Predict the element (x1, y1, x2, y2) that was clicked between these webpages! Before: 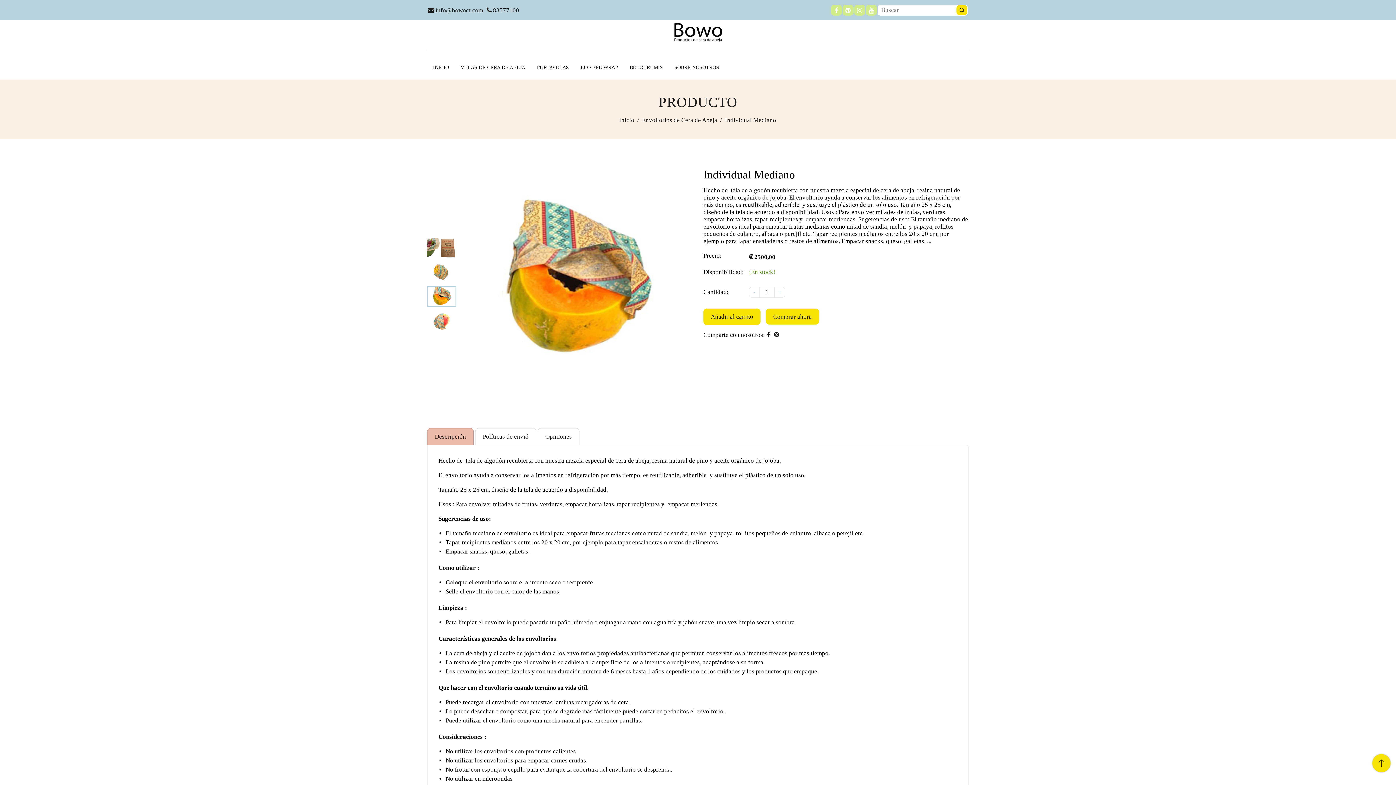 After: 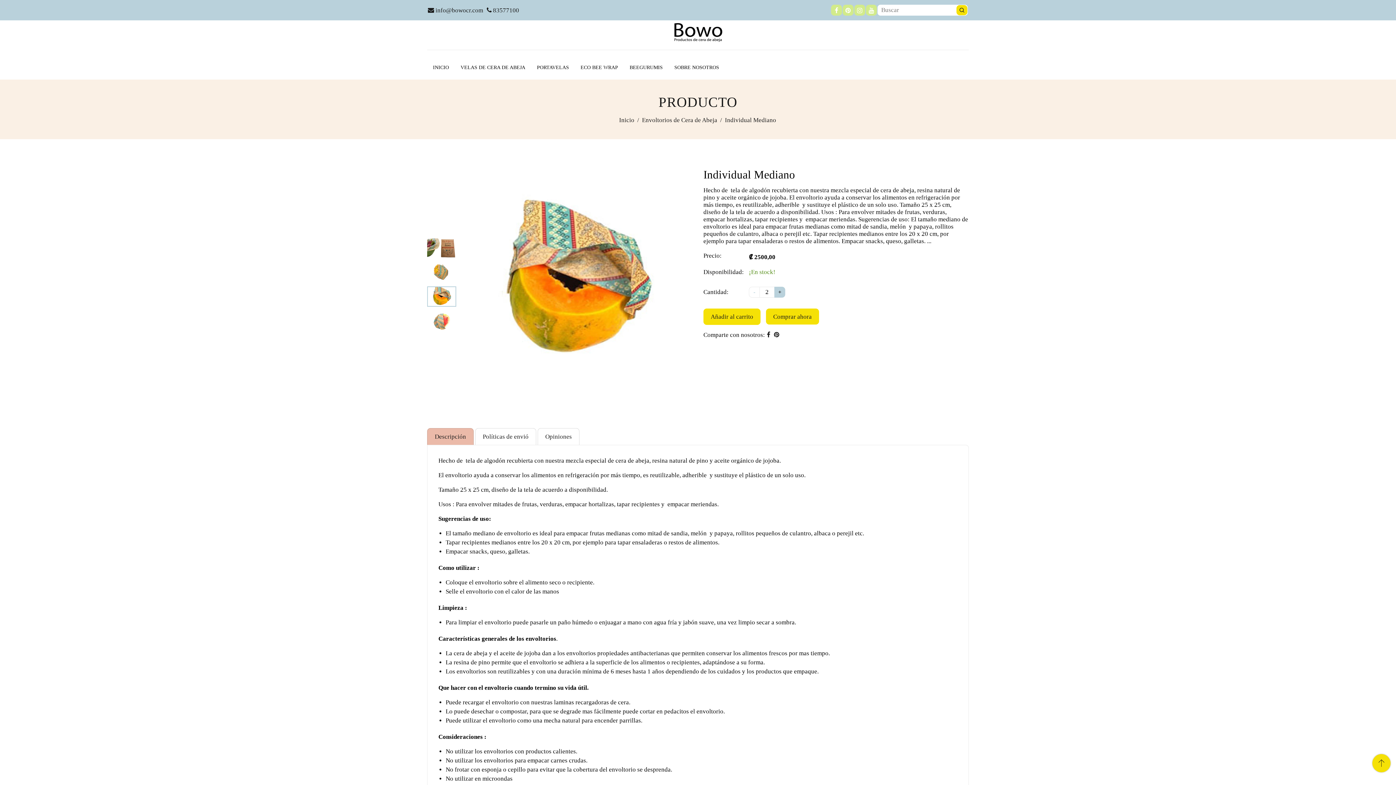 Action: label: + bbox: (774, 286, 785, 297)